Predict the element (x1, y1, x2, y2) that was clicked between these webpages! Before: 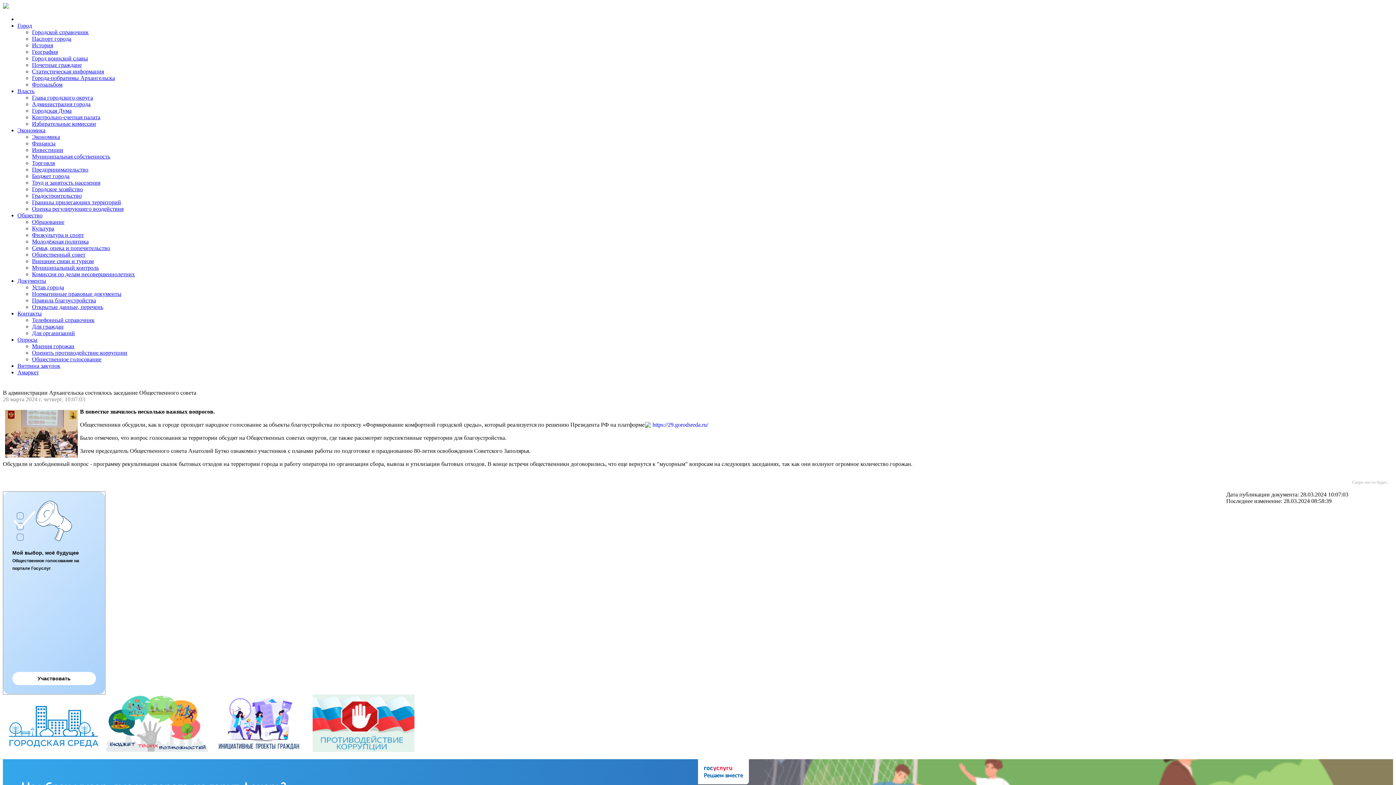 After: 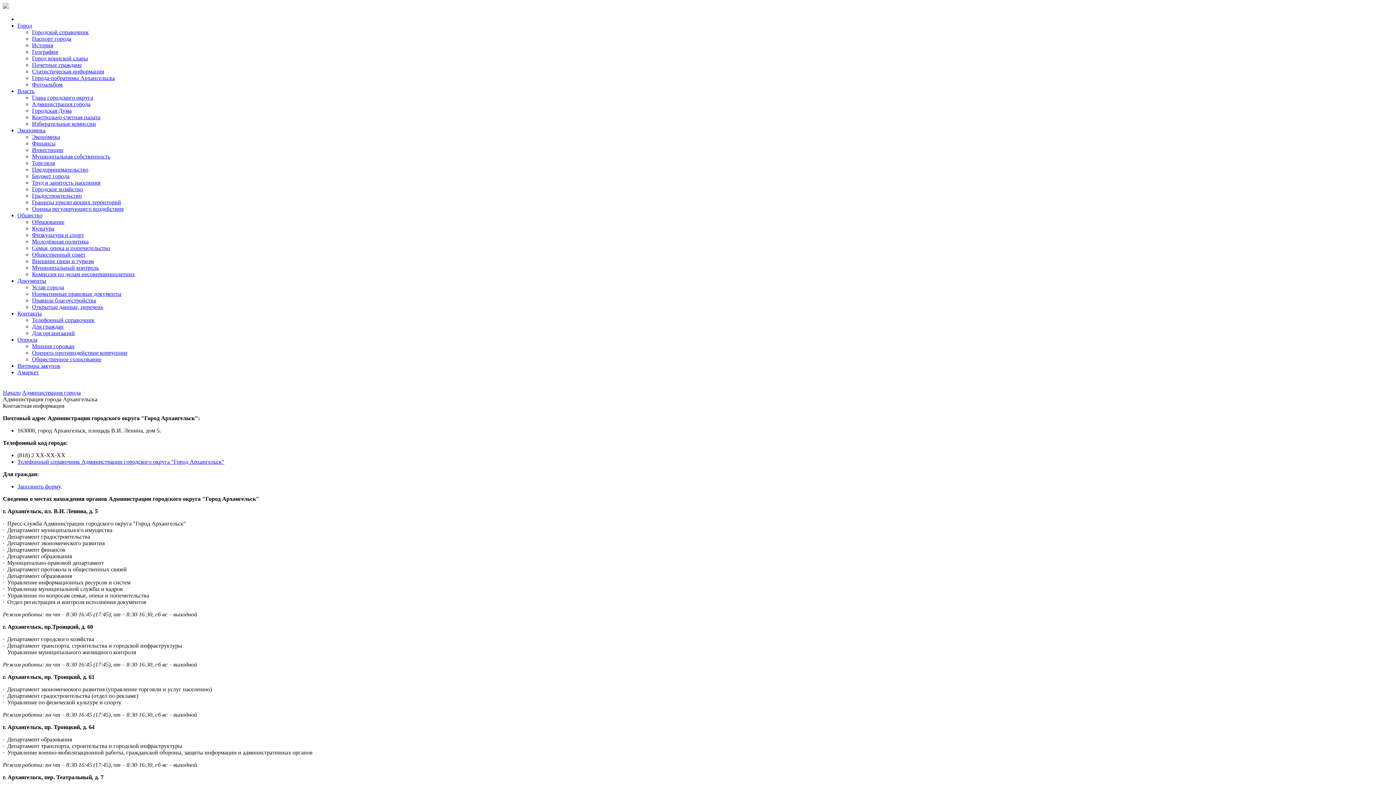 Action: label: Для организаций bbox: (32, 330, 74, 336)